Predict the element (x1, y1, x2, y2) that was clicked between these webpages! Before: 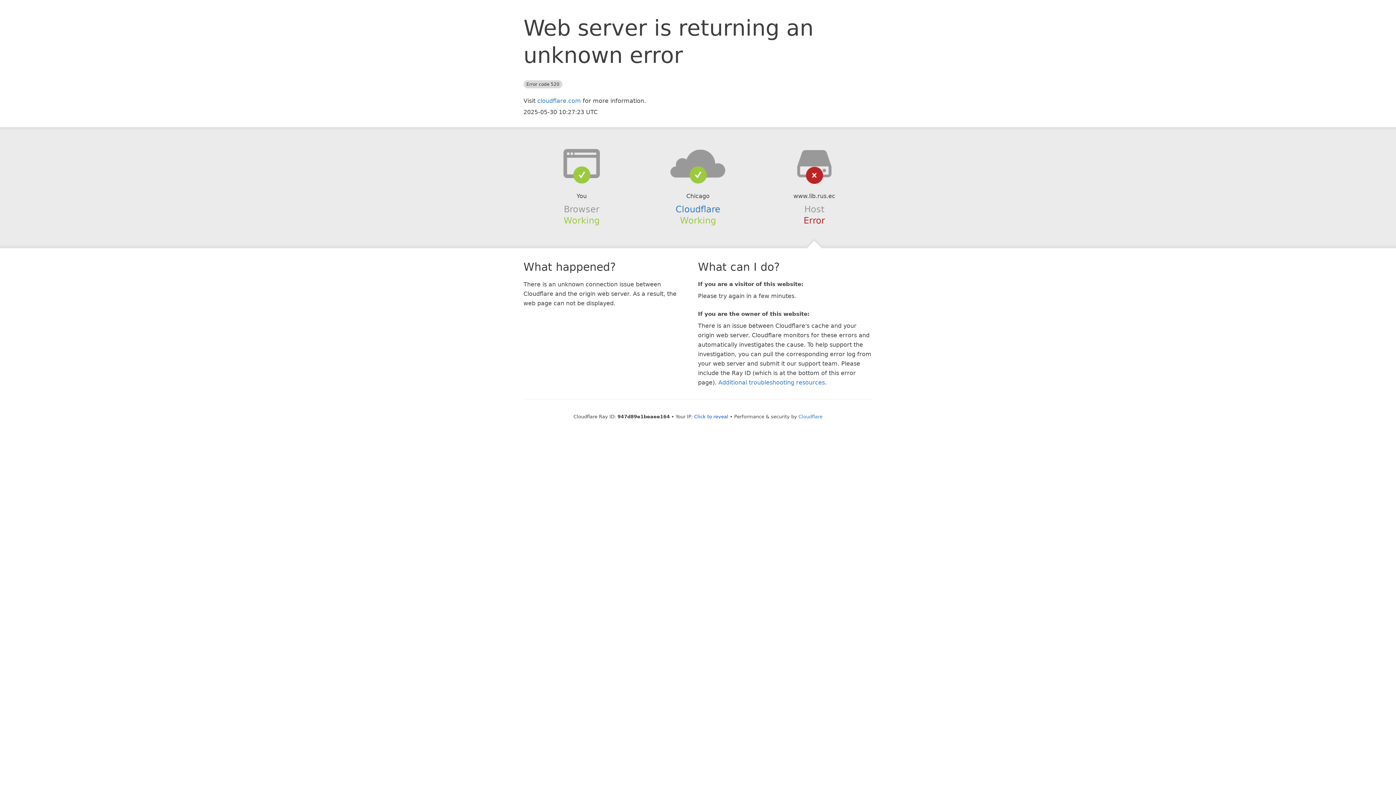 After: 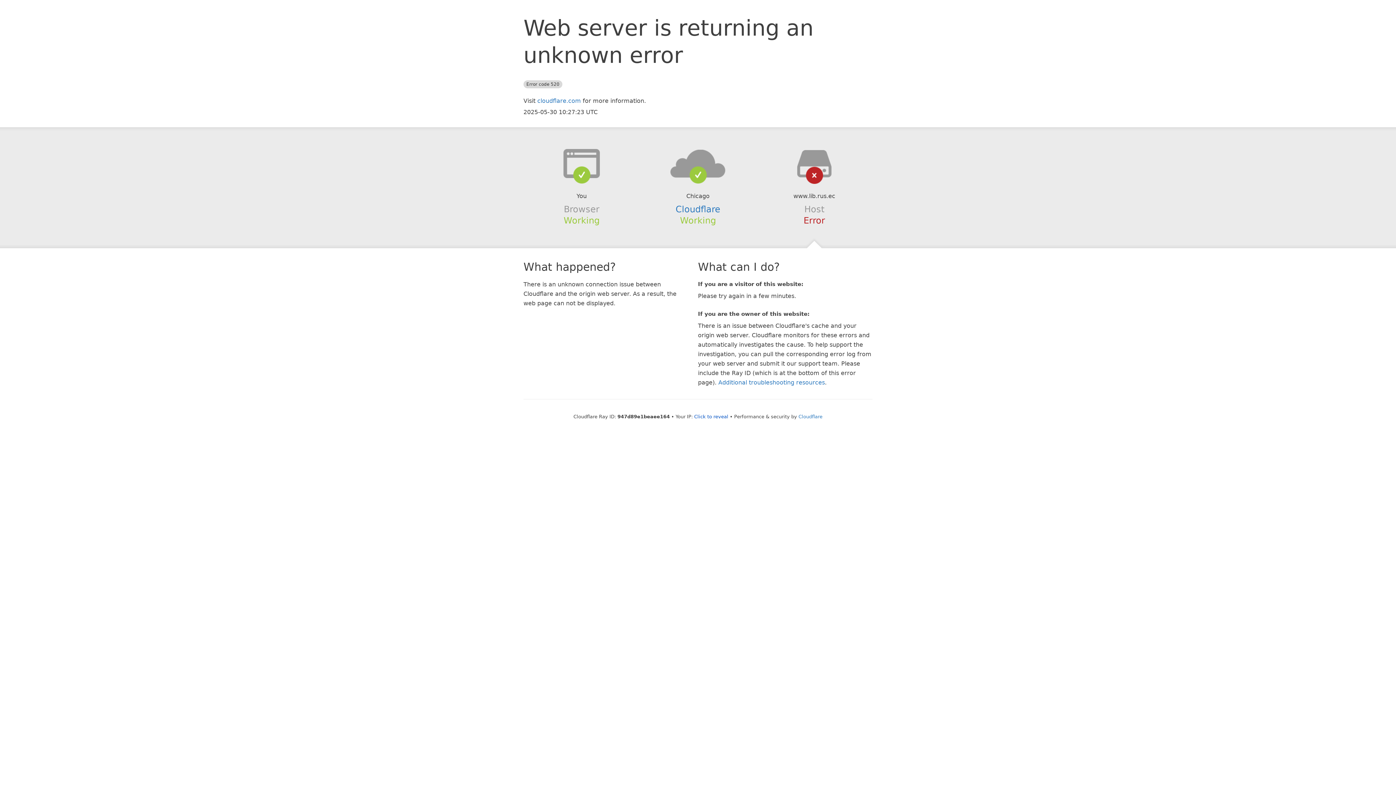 Action: bbox: (639, 148, 756, 178)